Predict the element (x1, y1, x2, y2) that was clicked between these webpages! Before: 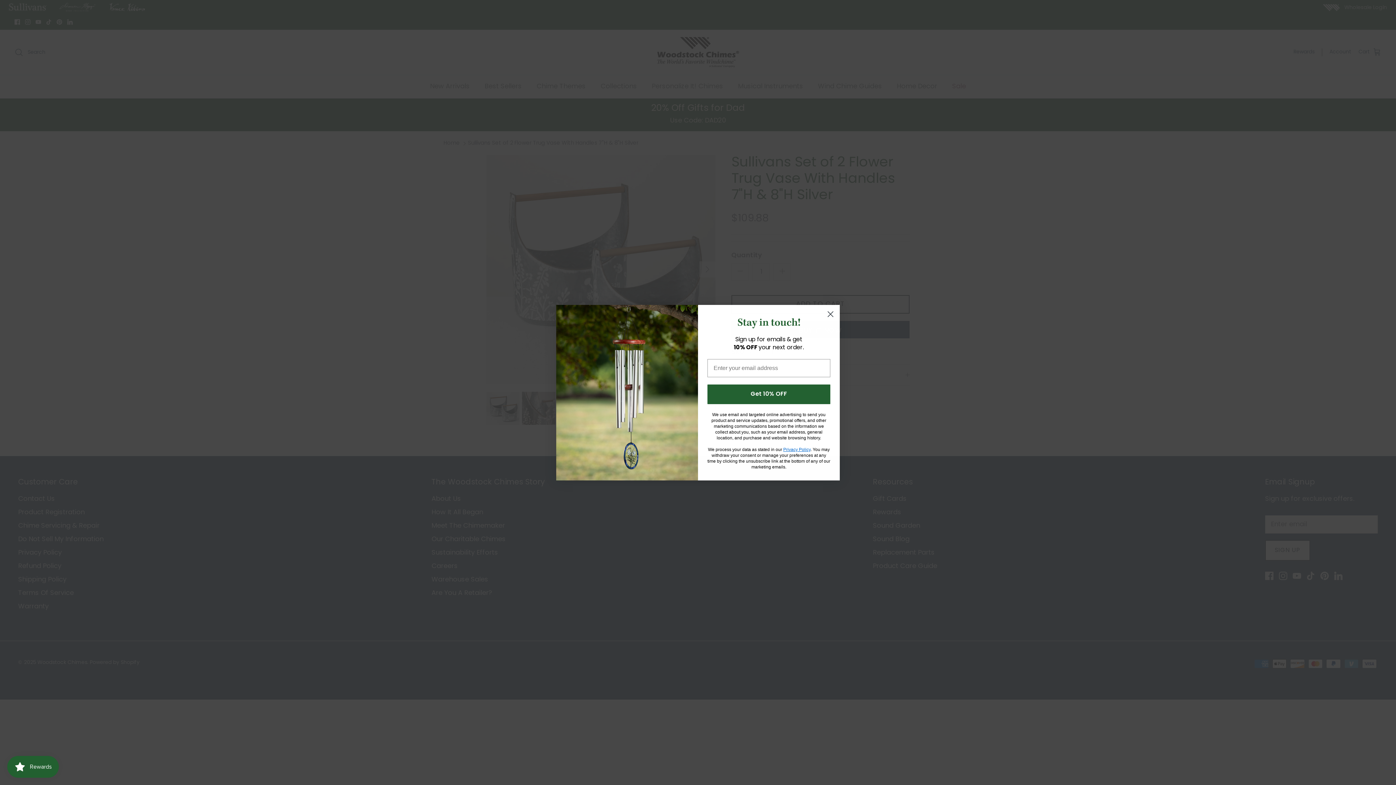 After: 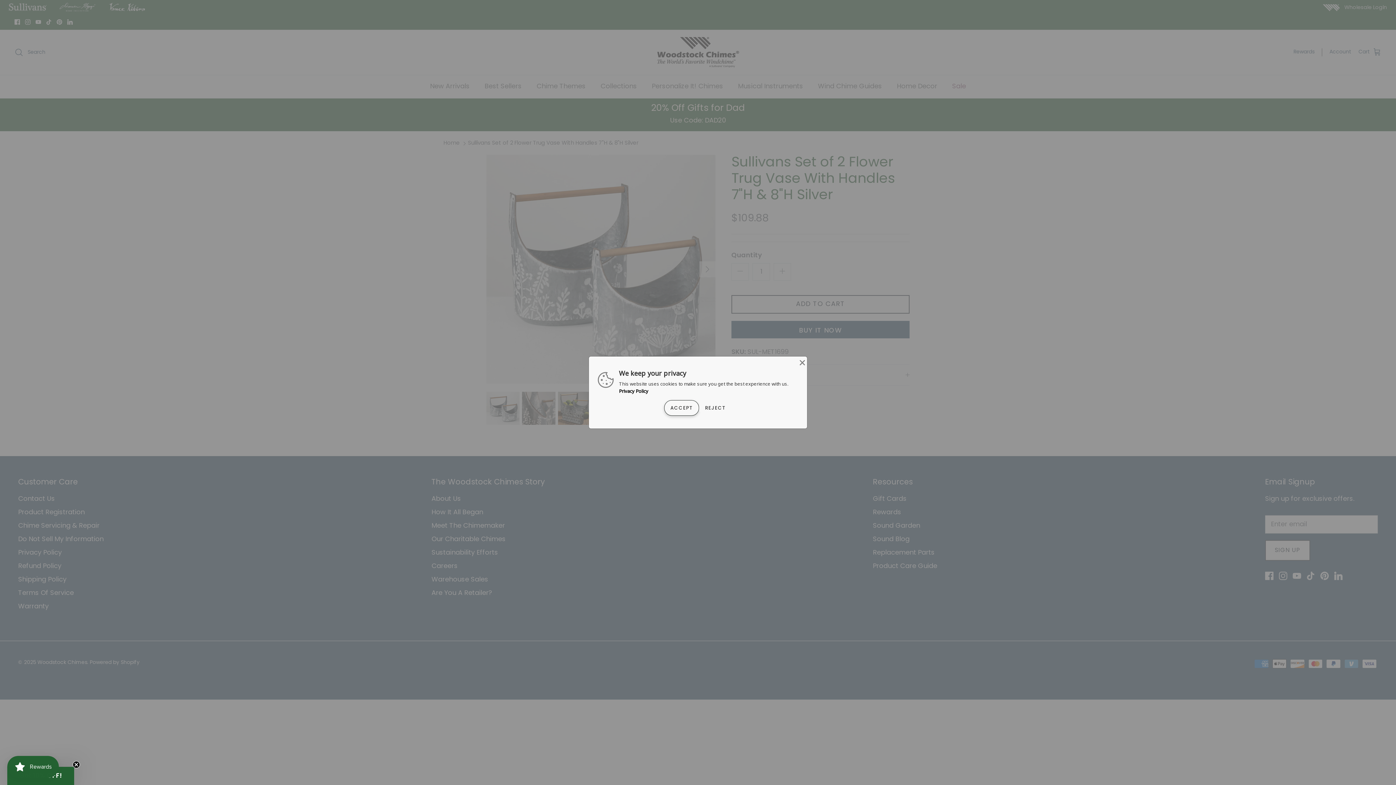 Action: label: Close dialog bbox: (824, 307, 837, 320)